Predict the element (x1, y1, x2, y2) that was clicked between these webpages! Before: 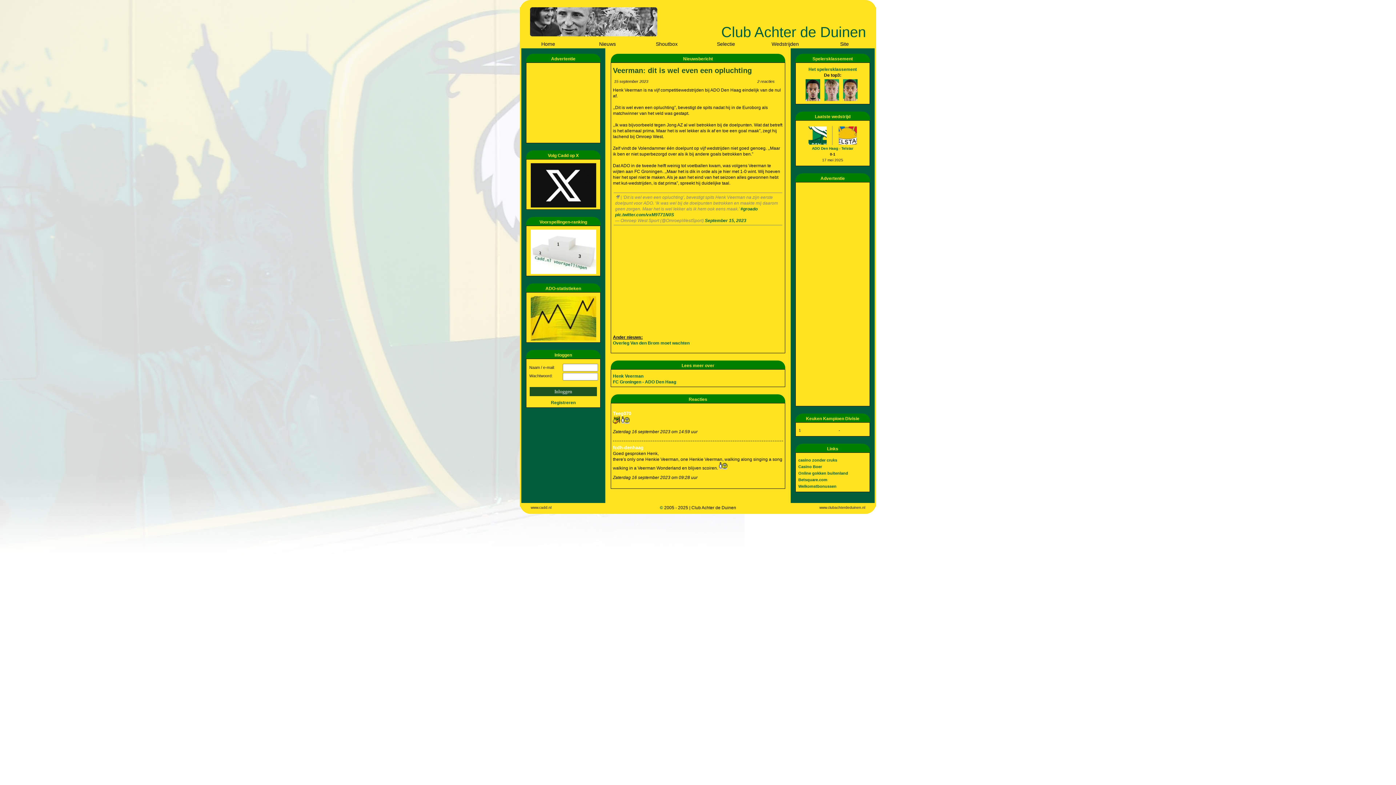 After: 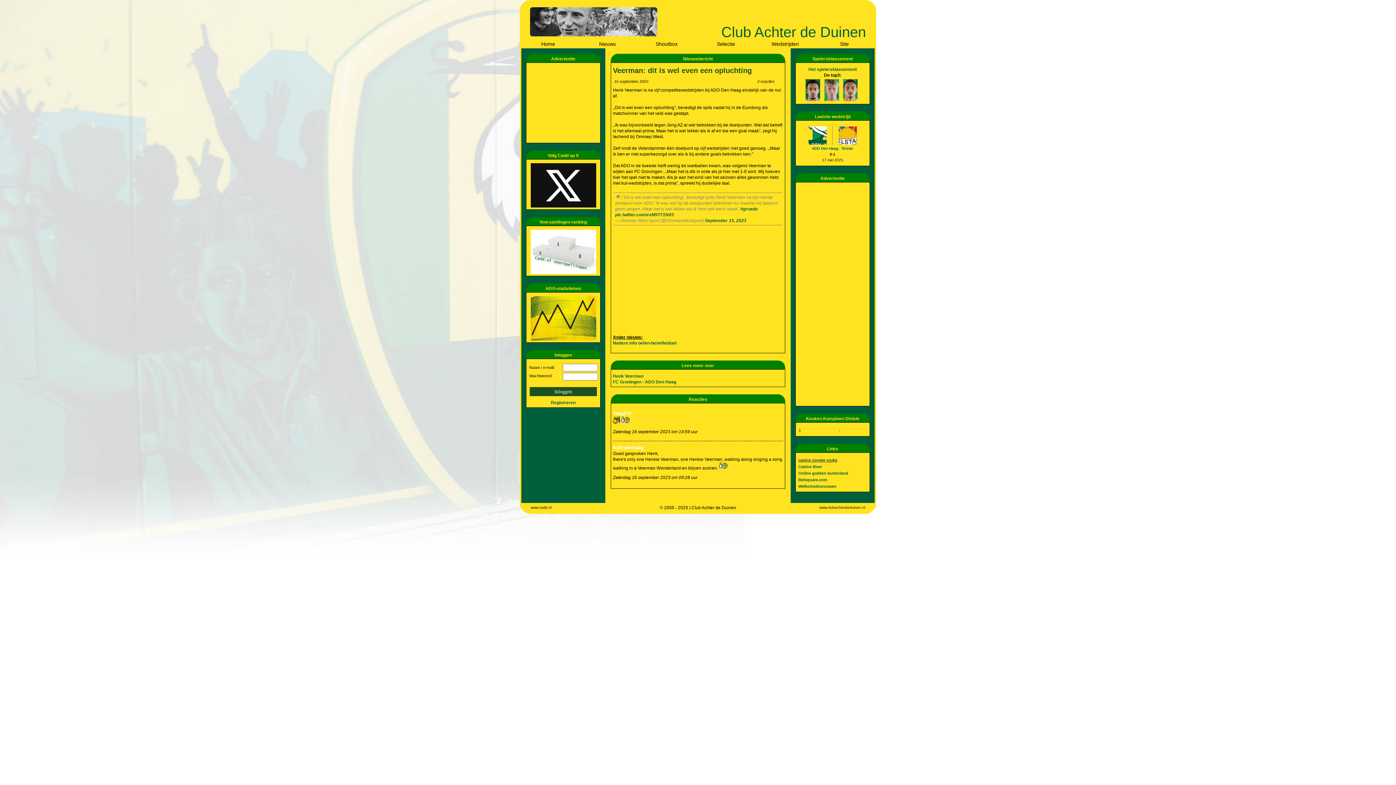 Action: bbox: (798, 458, 837, 462) label: casino zonder cruks